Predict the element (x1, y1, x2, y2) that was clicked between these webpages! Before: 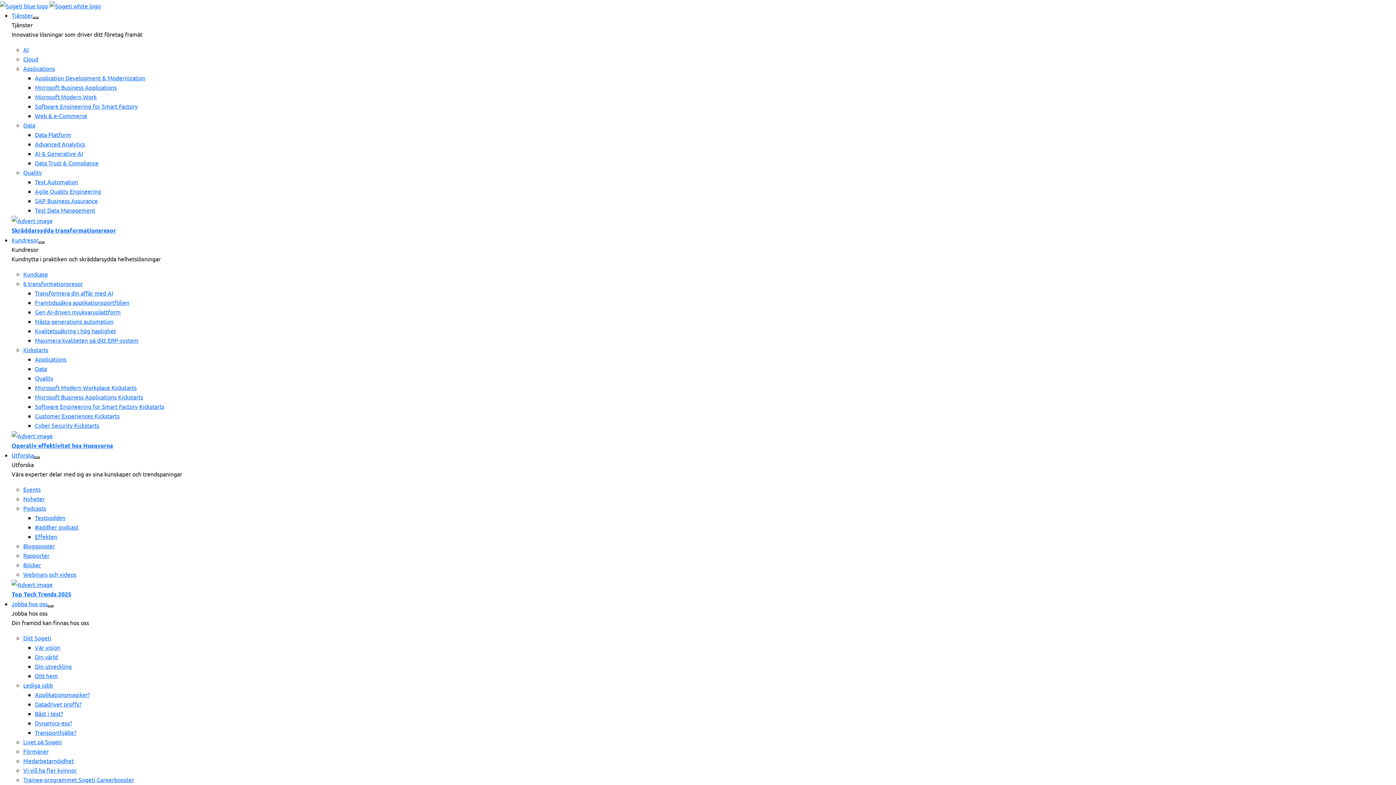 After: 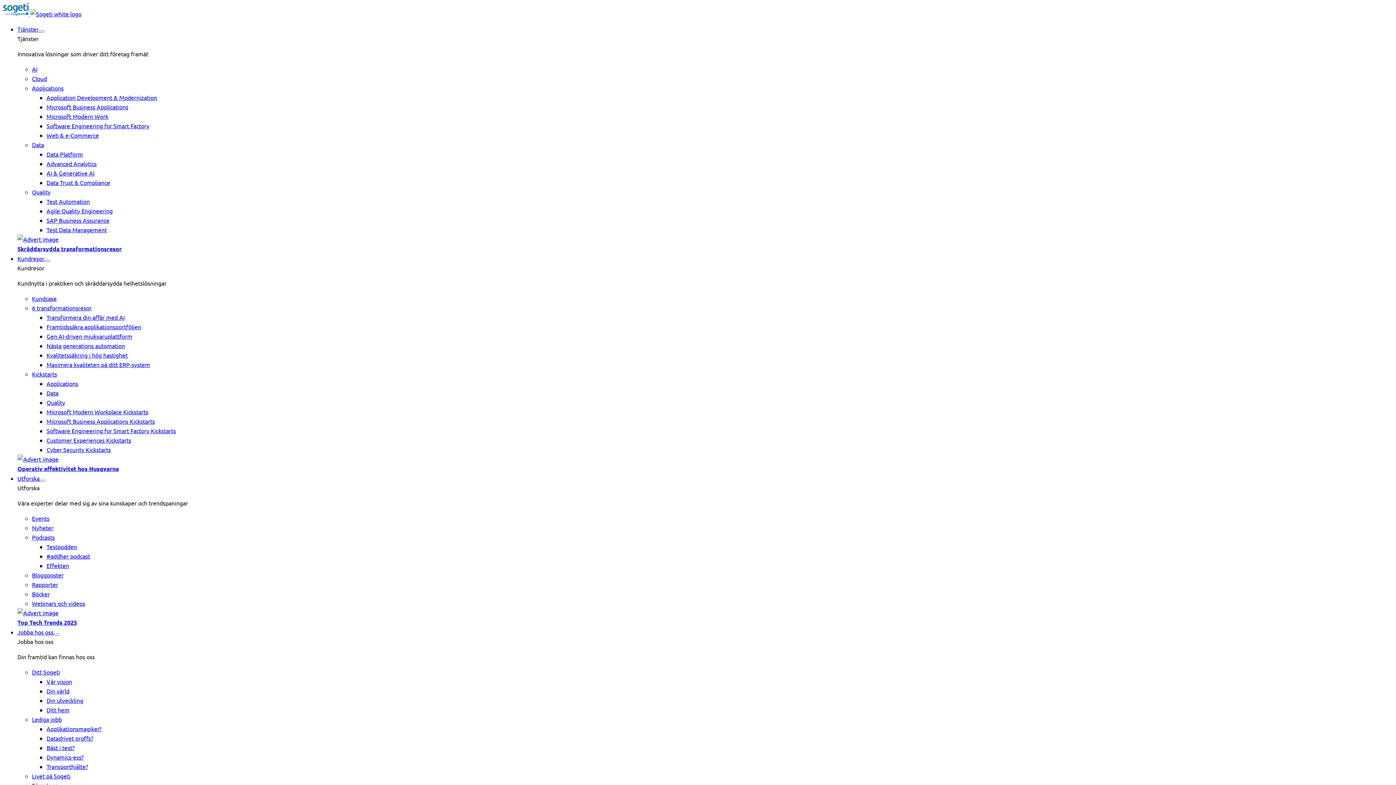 Action: bbox: (23, 270, 48, 277) label: Kundcase meny